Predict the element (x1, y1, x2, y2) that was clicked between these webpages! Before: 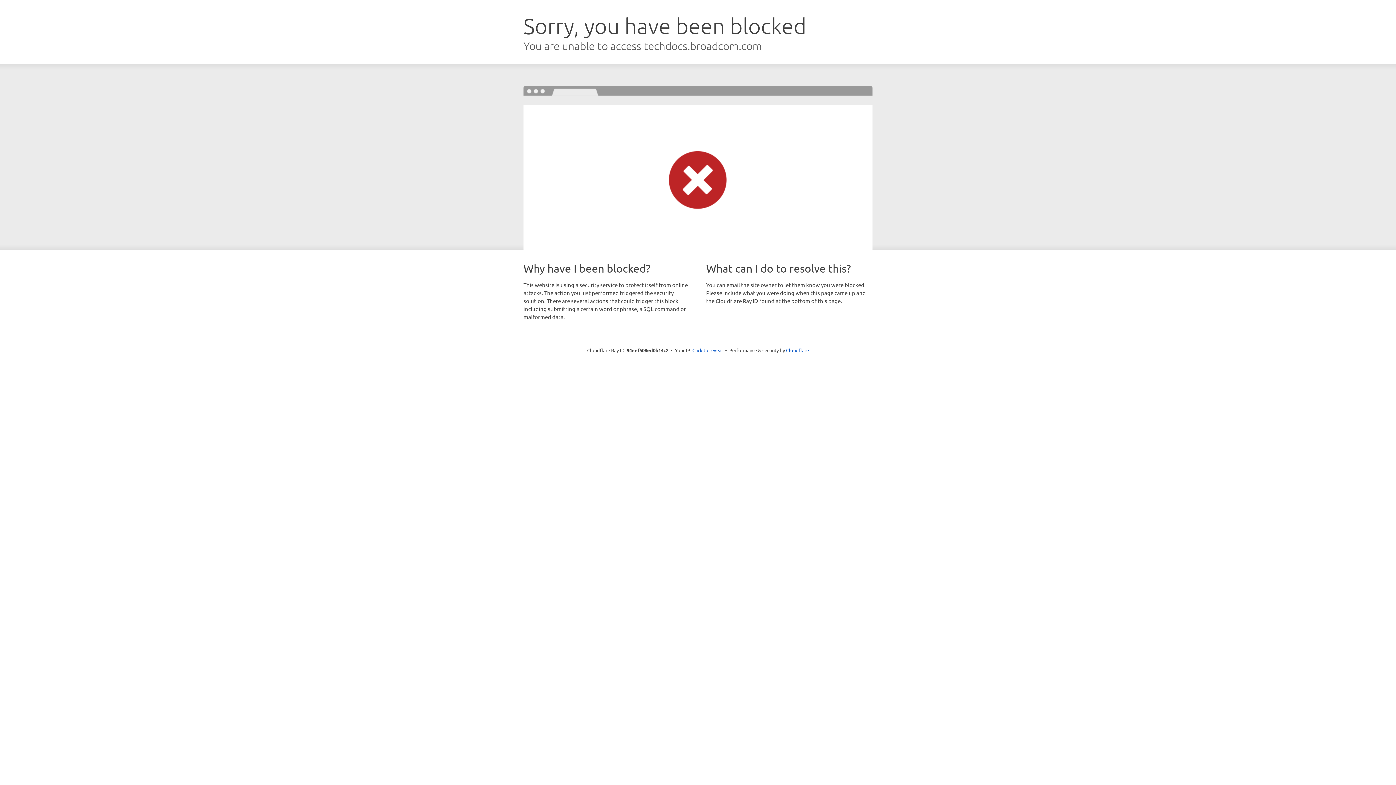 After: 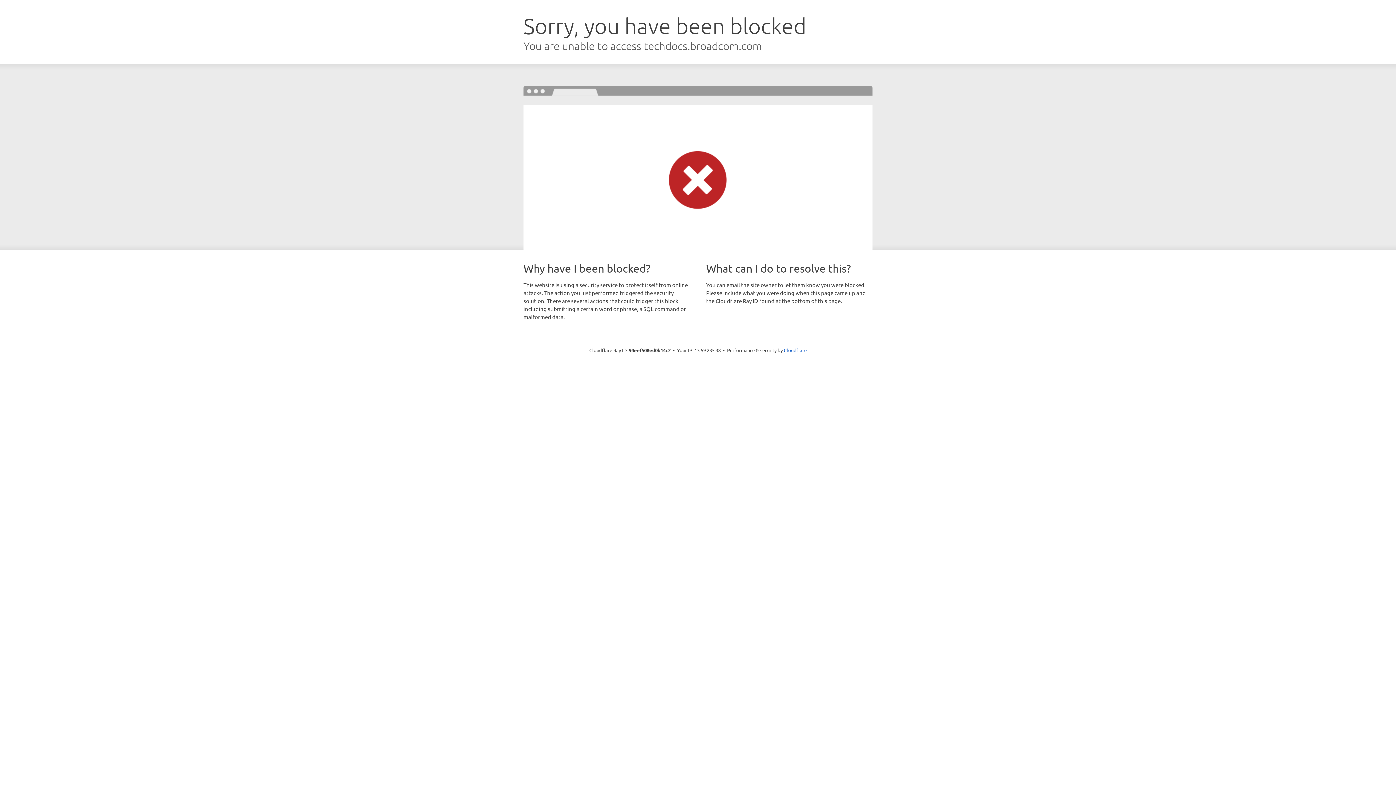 Action: label: Click to reveal bbox: (692, 346, 723, 353)